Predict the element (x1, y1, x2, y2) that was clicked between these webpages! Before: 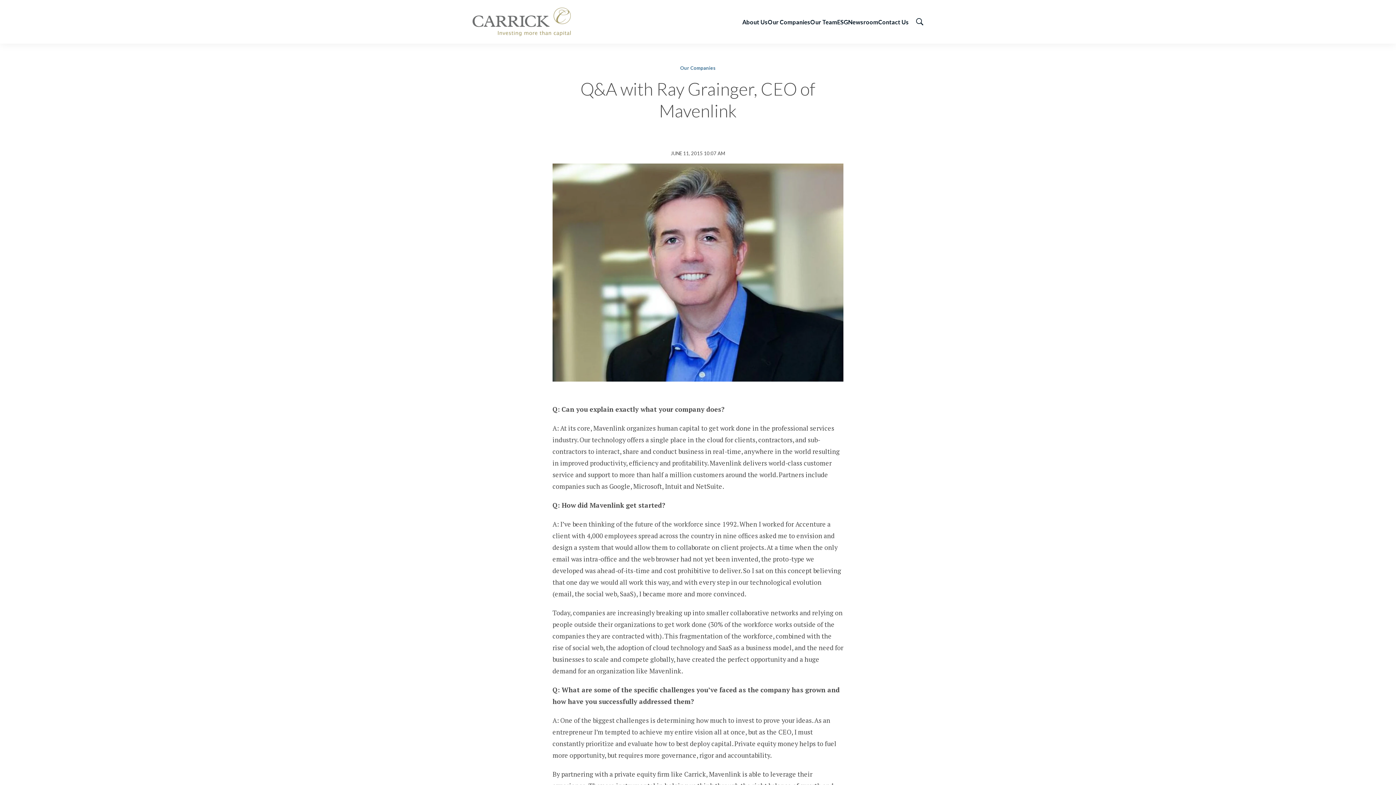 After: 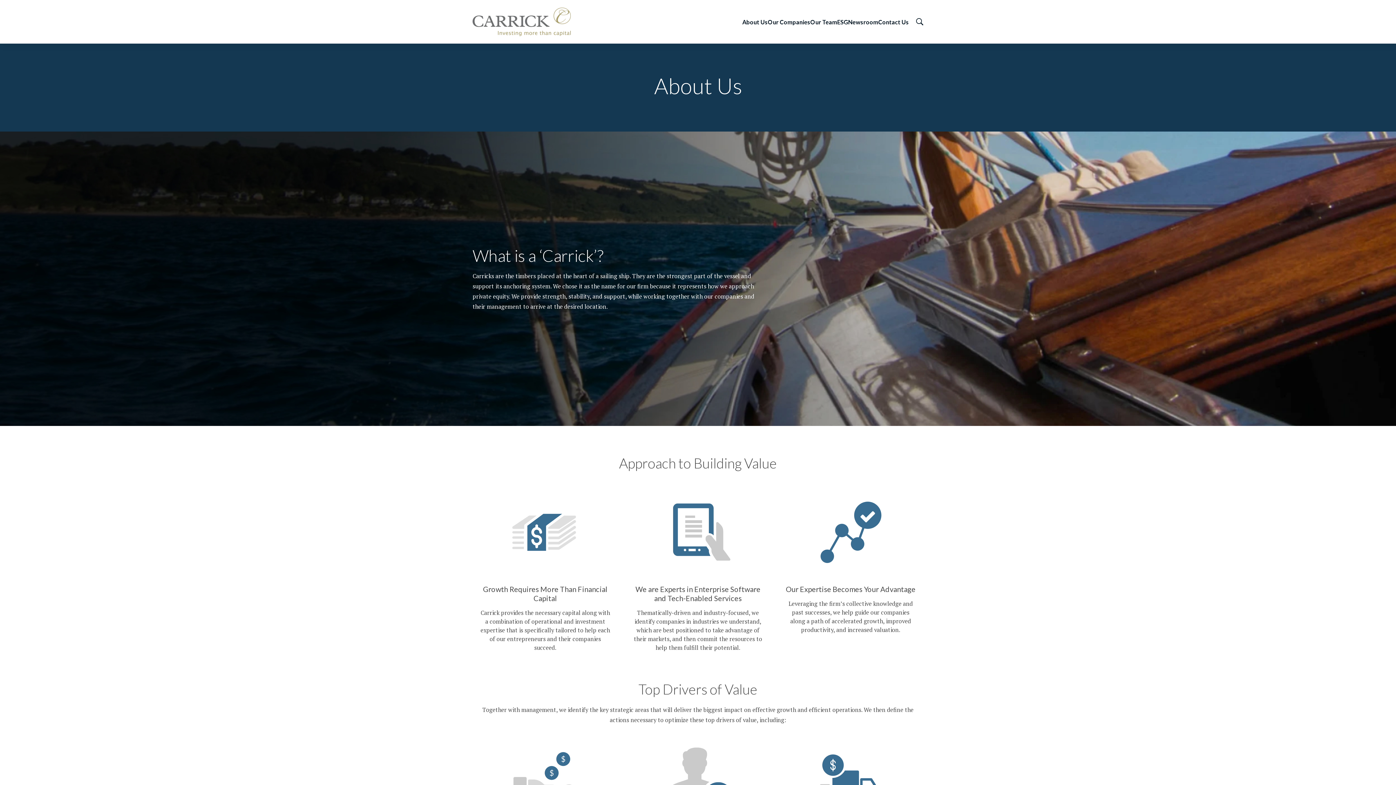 Action: label: About Us bbox: (742, 18, 768, 26)